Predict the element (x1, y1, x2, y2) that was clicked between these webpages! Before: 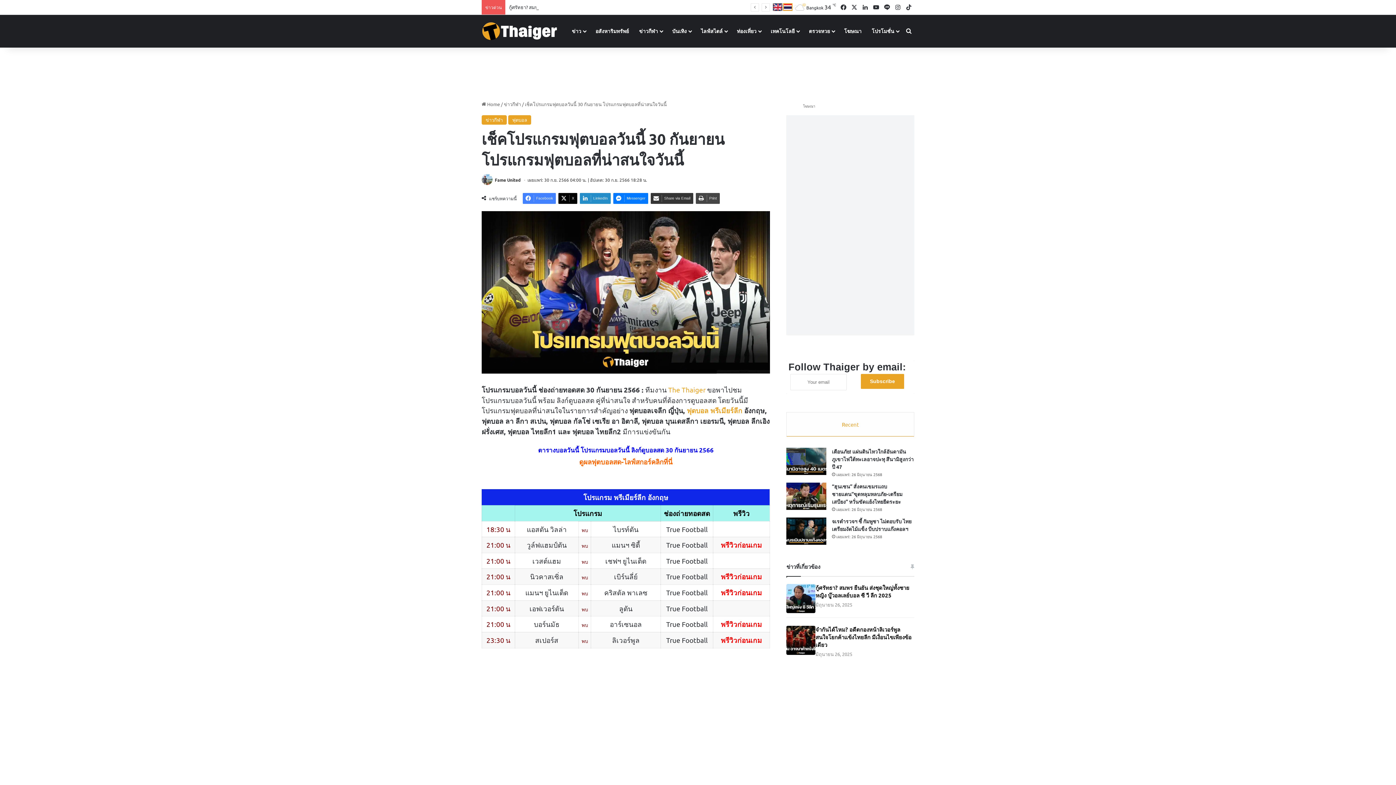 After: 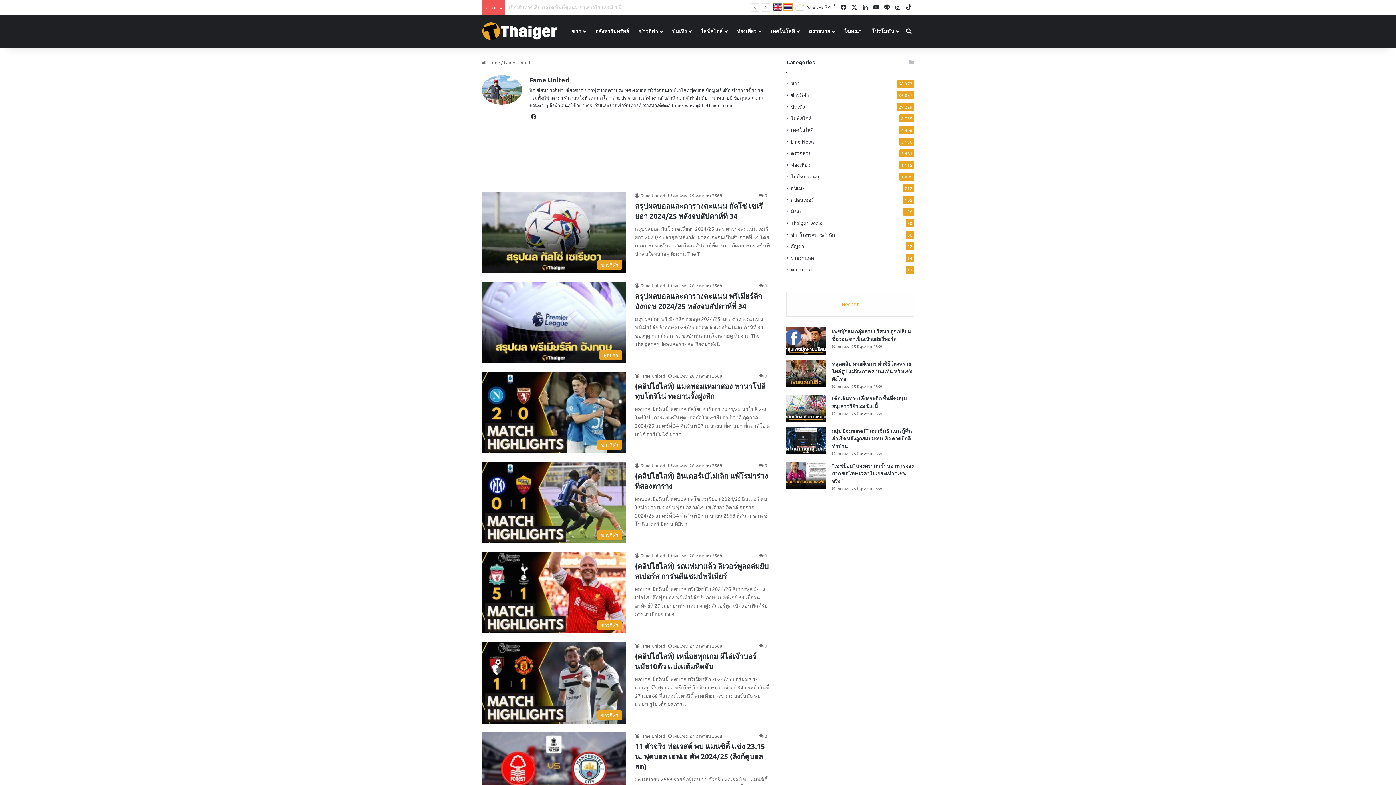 Action: label: Fame United bbox: (494, 177, 520, 182)